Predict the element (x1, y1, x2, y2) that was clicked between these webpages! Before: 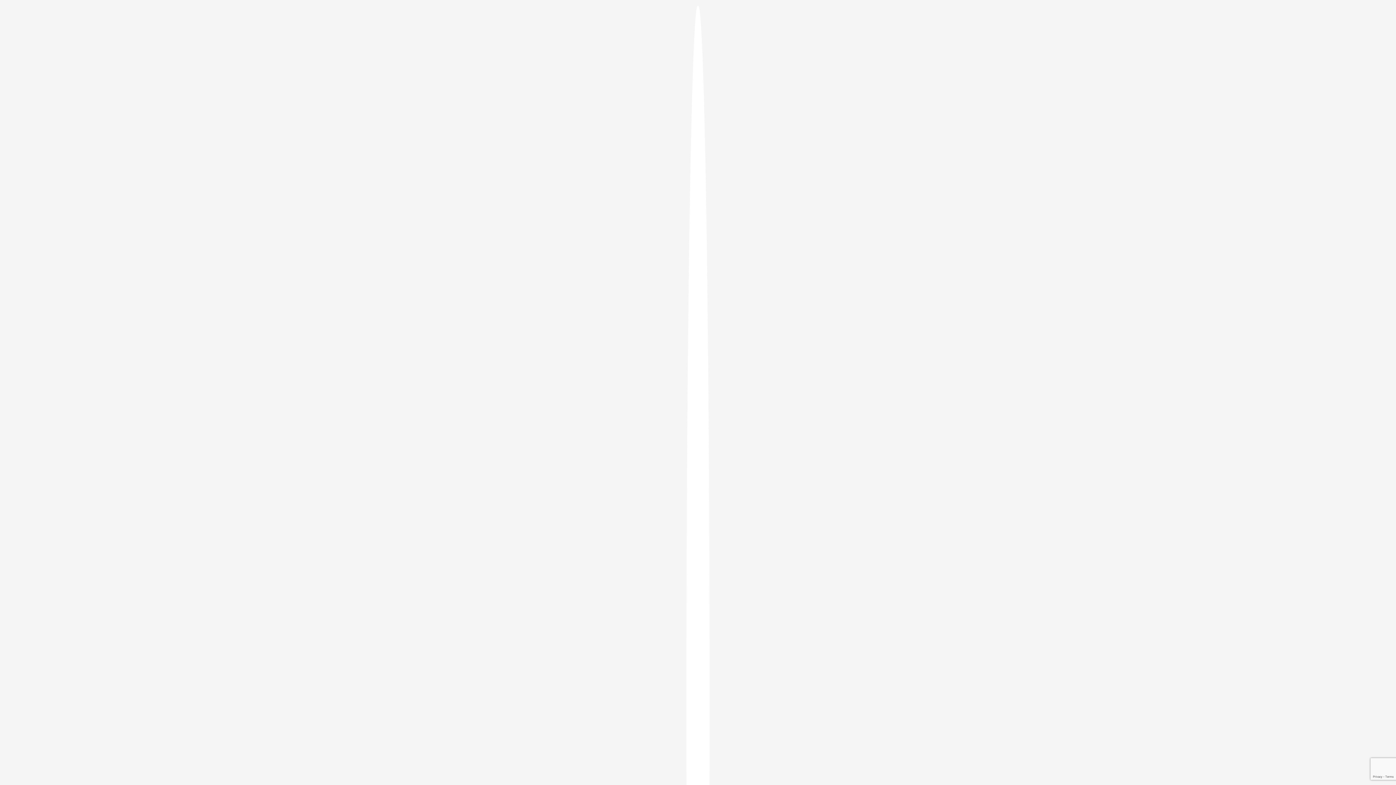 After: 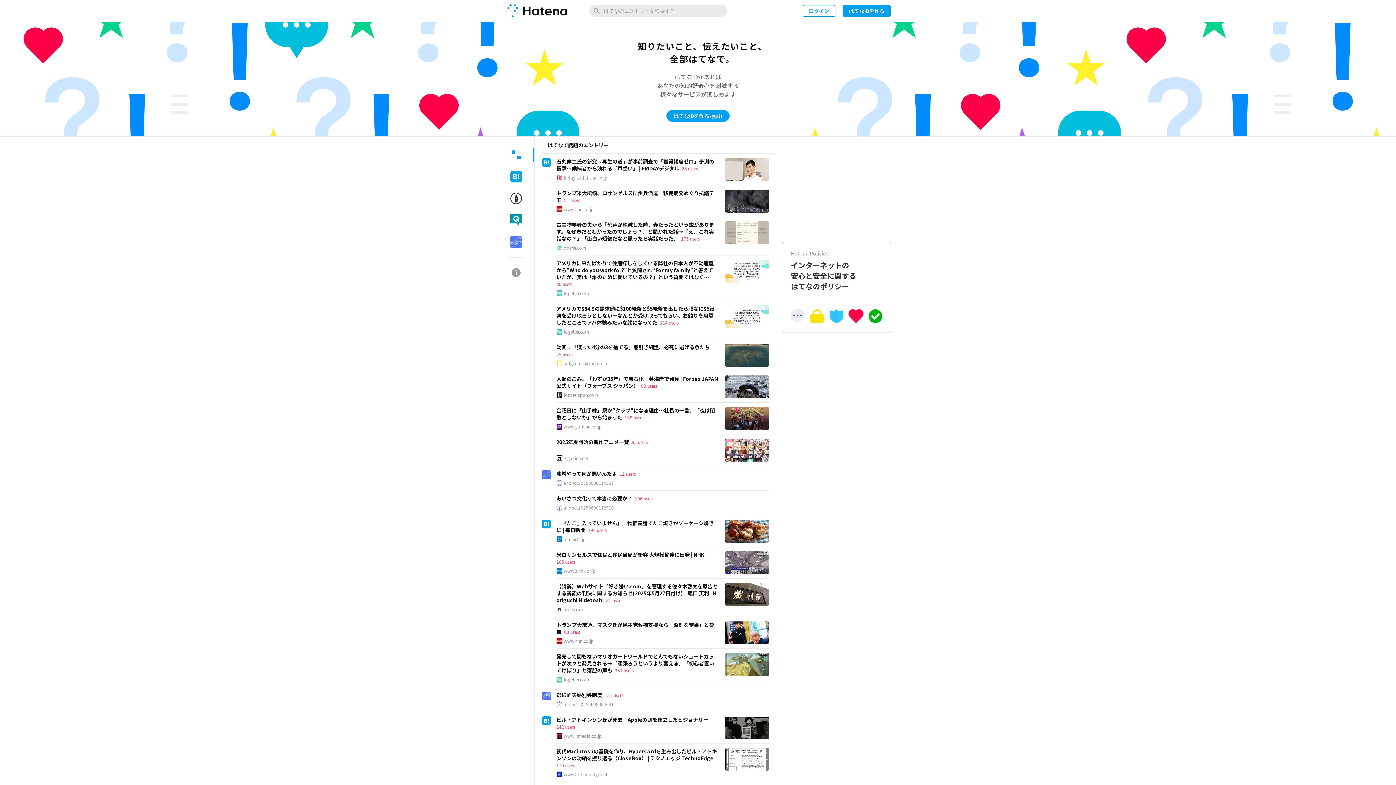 Action: bbox: (686, 5, 709, 1405)